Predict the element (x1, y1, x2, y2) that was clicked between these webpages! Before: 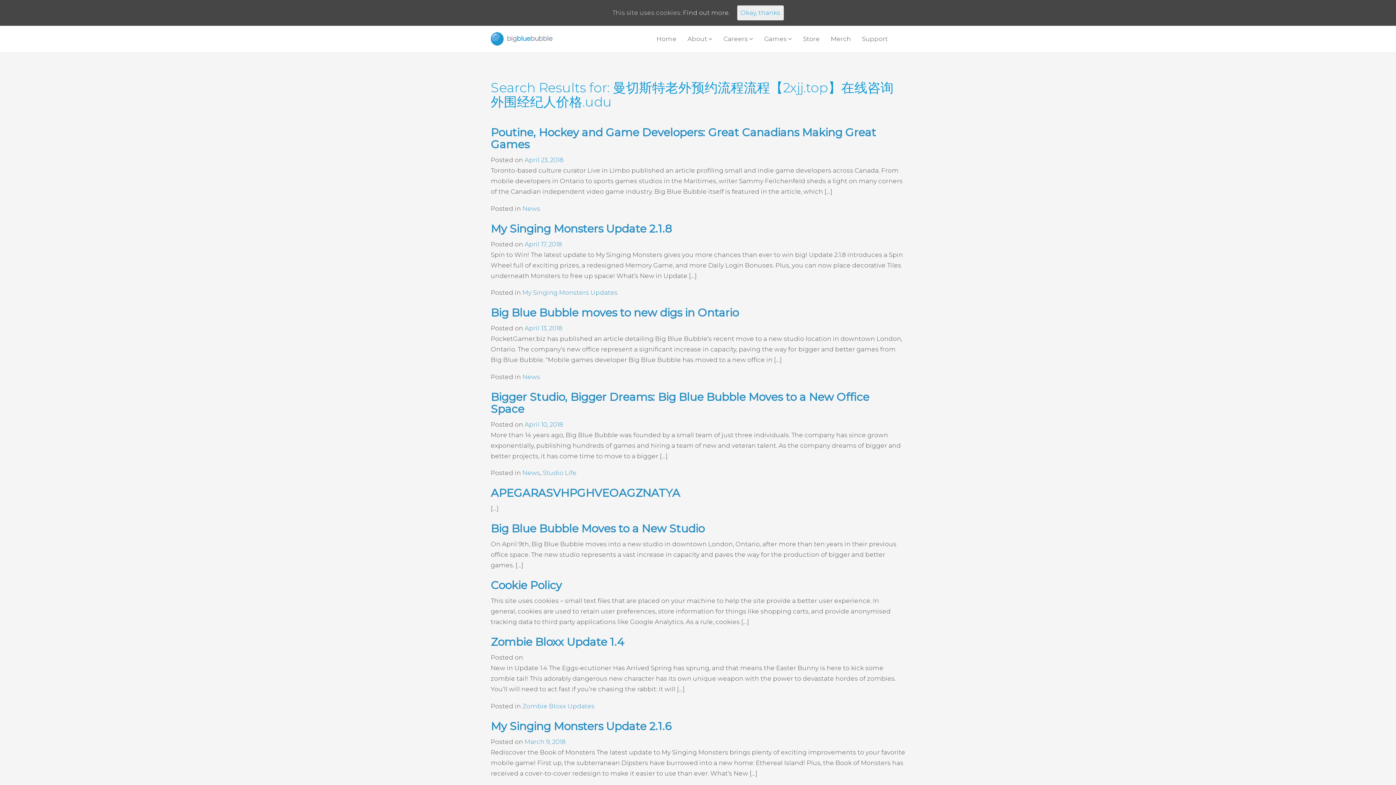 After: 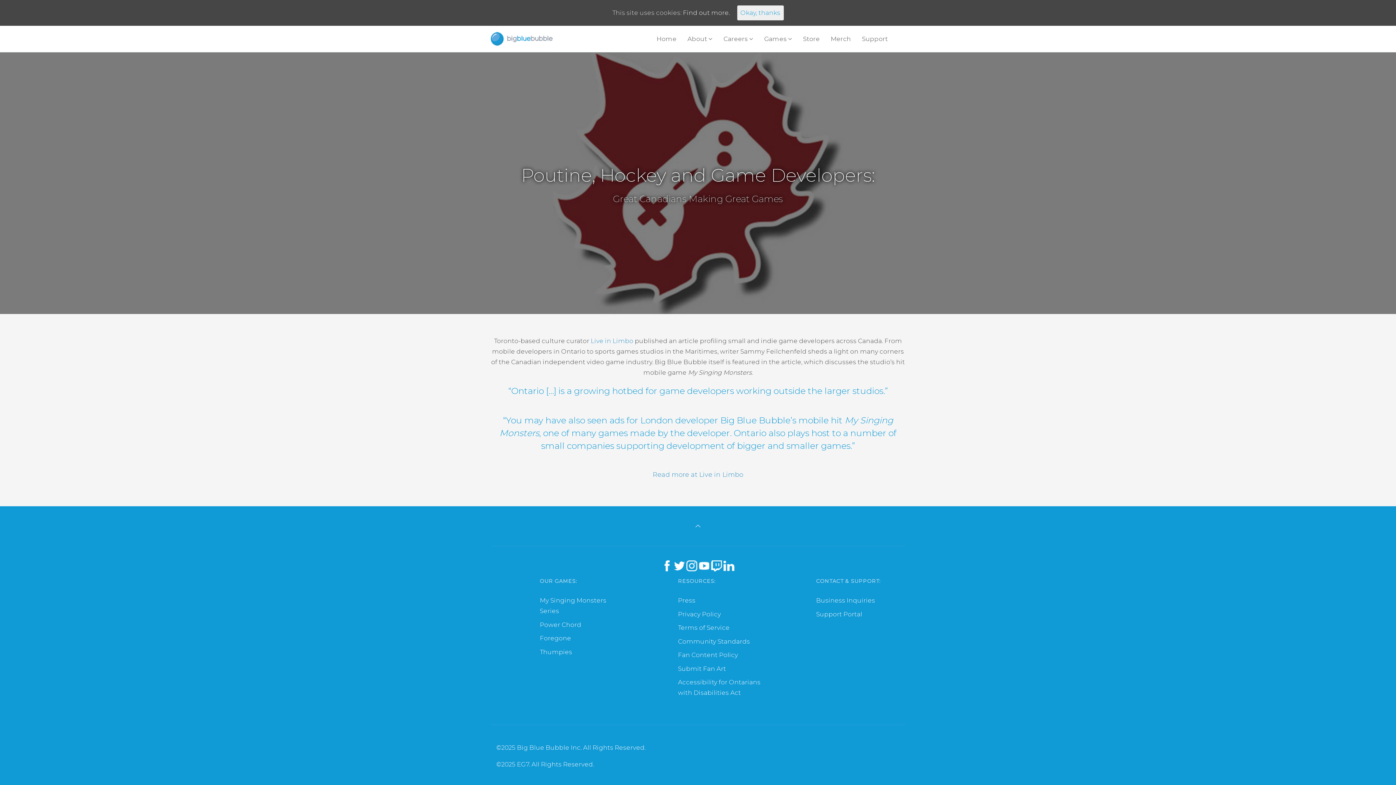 Action: bbox: (524, 156, 563, 163) label: April 23, 2018